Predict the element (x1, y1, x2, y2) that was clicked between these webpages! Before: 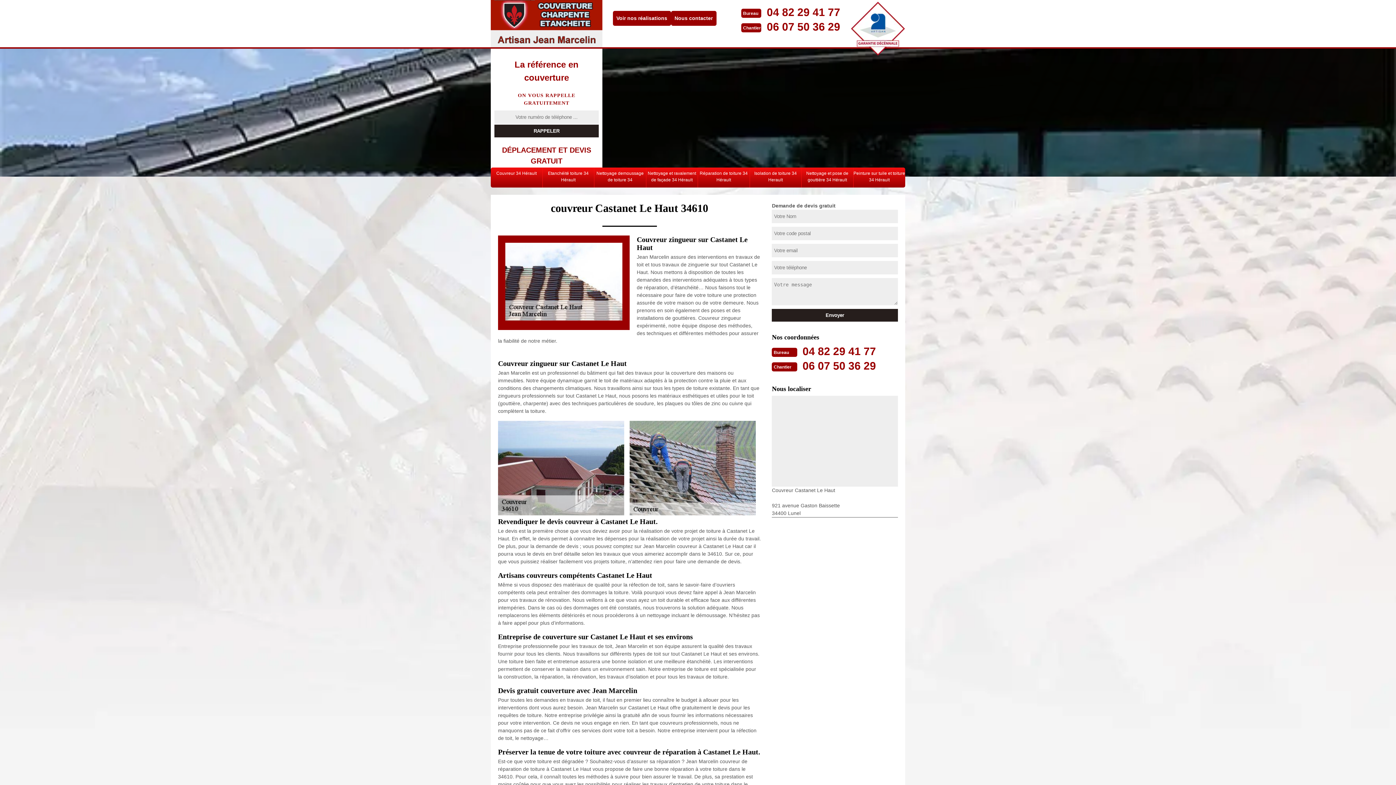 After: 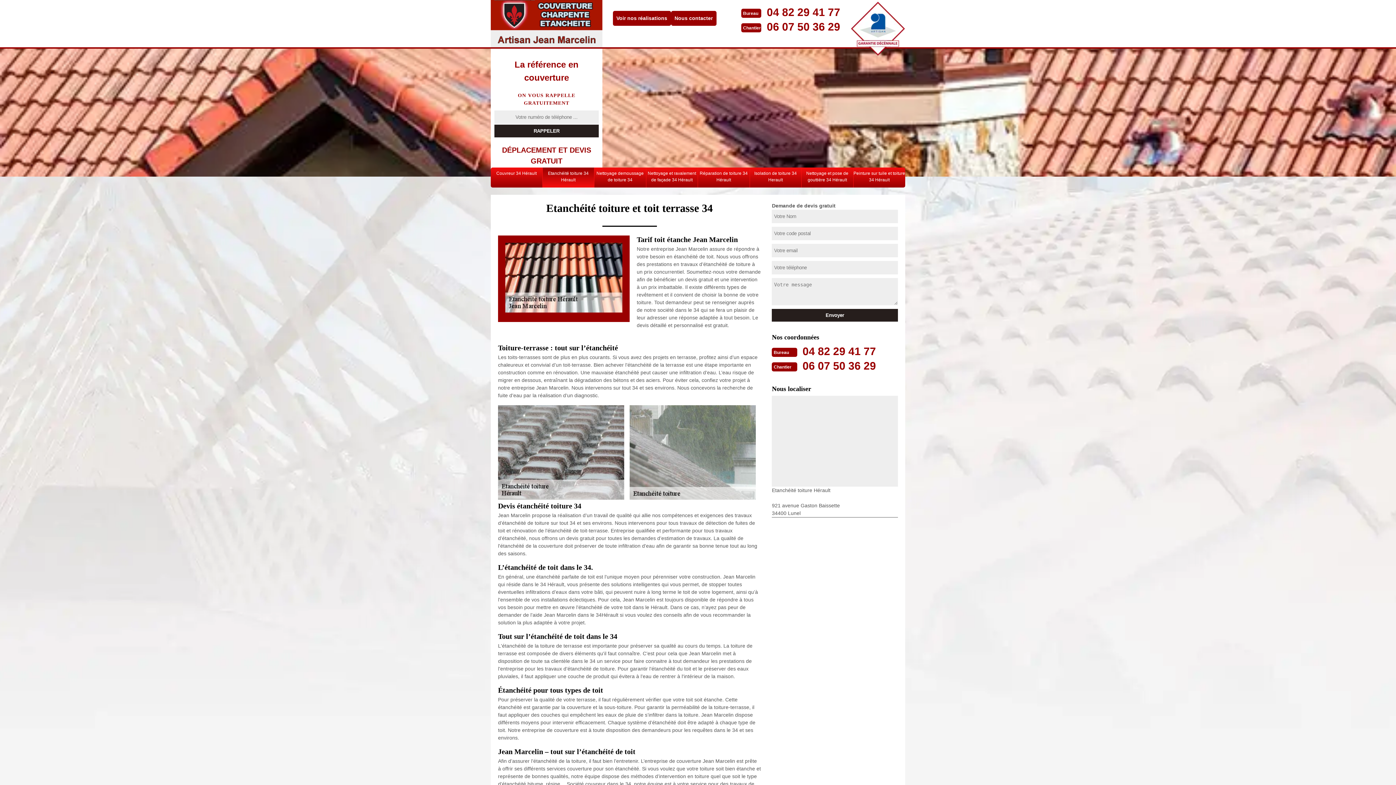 Action: label: Etanchéité toiture 34 Hérault bbox: (542, 167, 594, 187)